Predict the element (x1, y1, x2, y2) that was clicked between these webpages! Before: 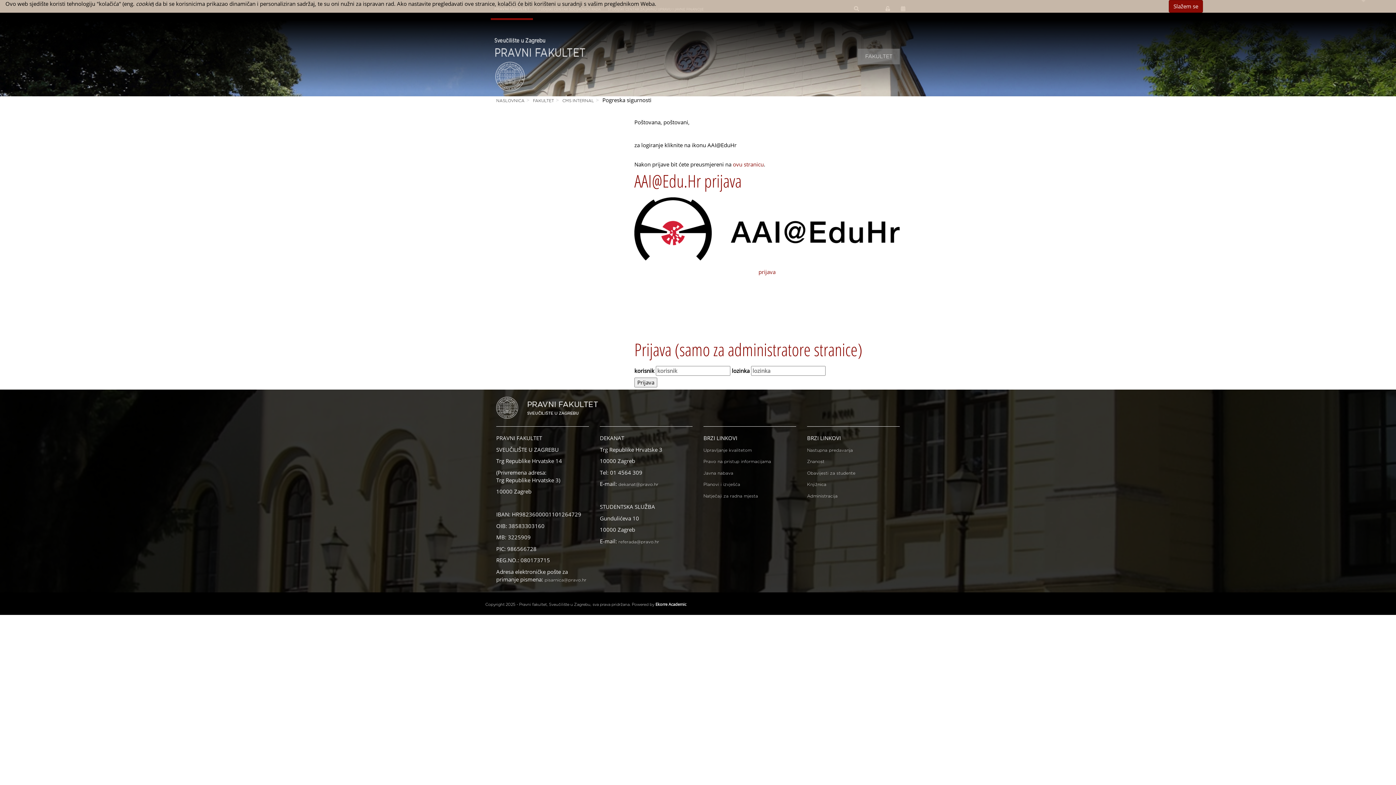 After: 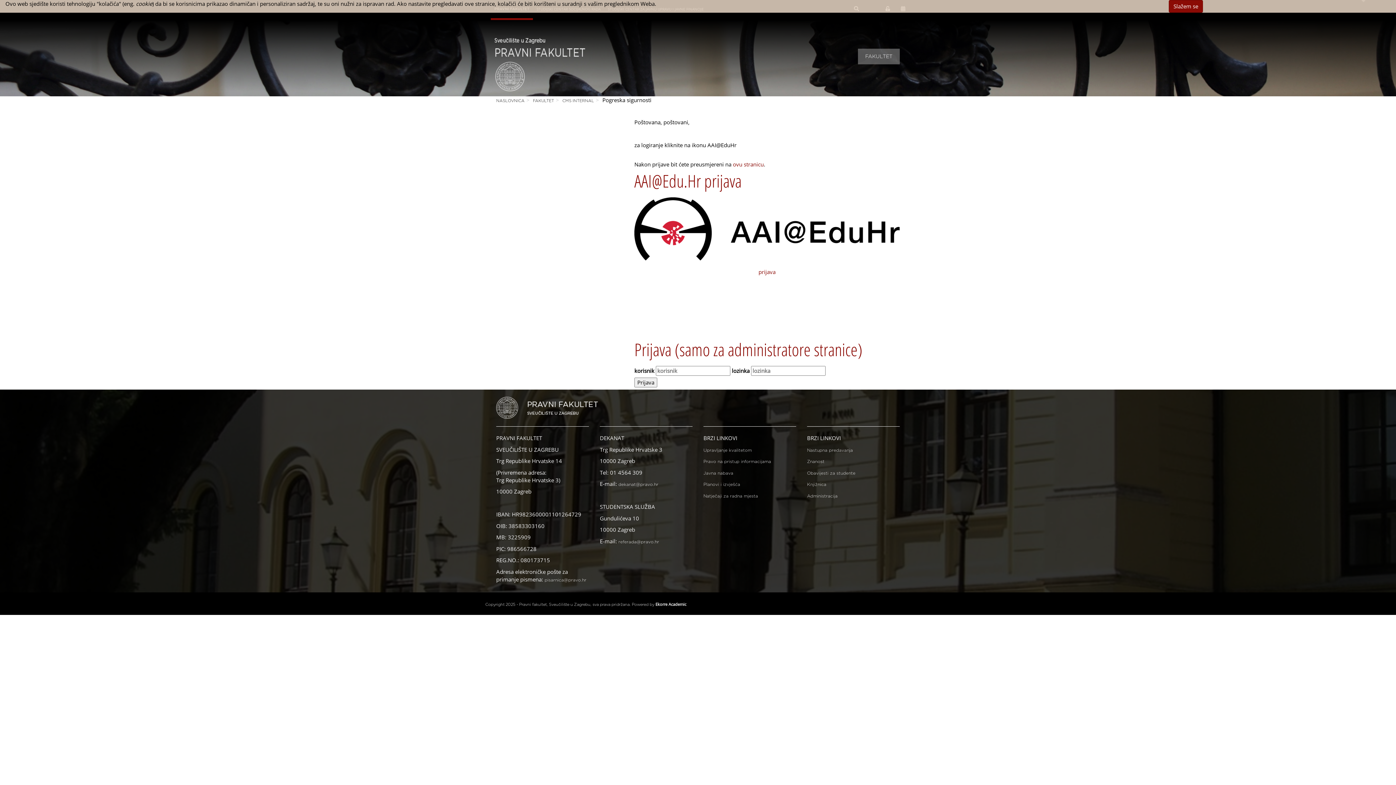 Action: bbox: (496, 98, 524, 102) label: NASLOVNICA